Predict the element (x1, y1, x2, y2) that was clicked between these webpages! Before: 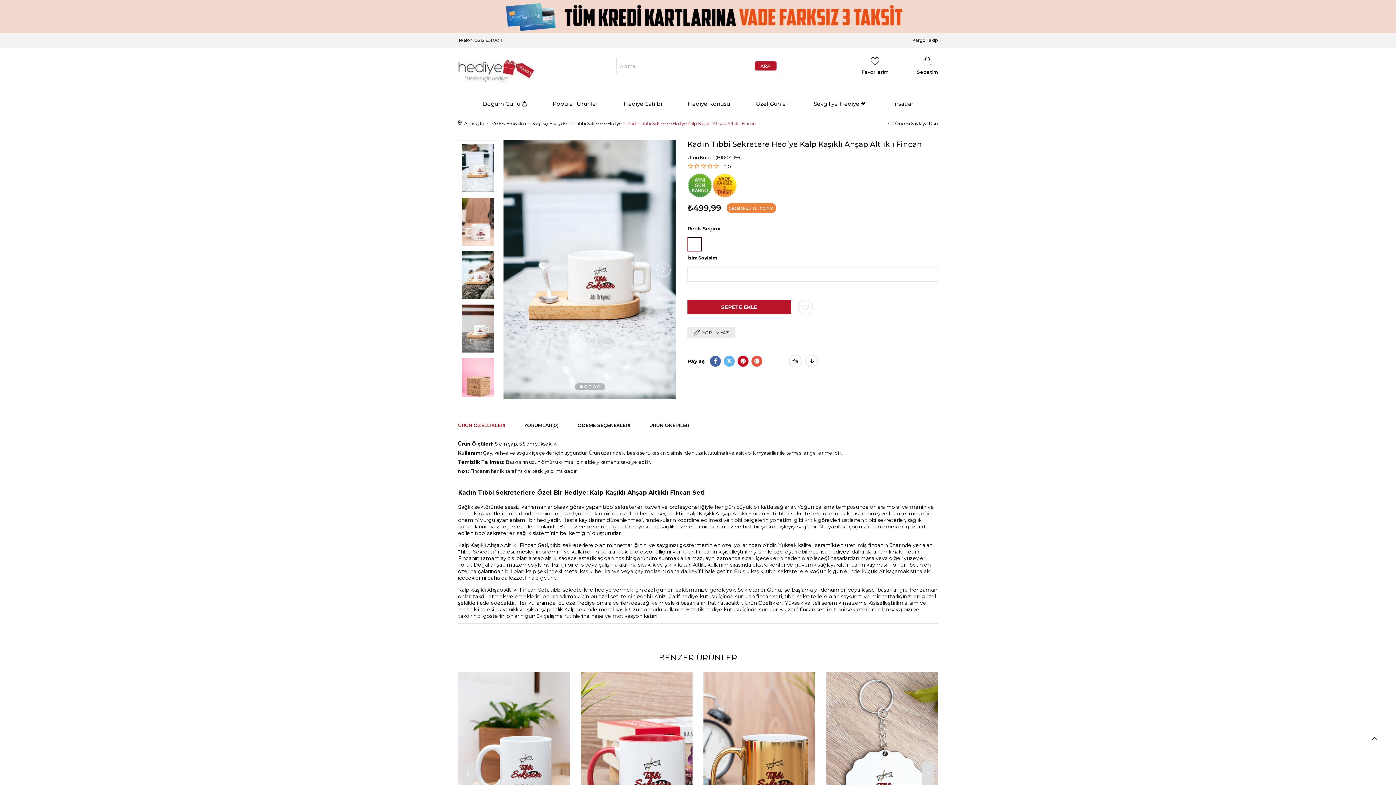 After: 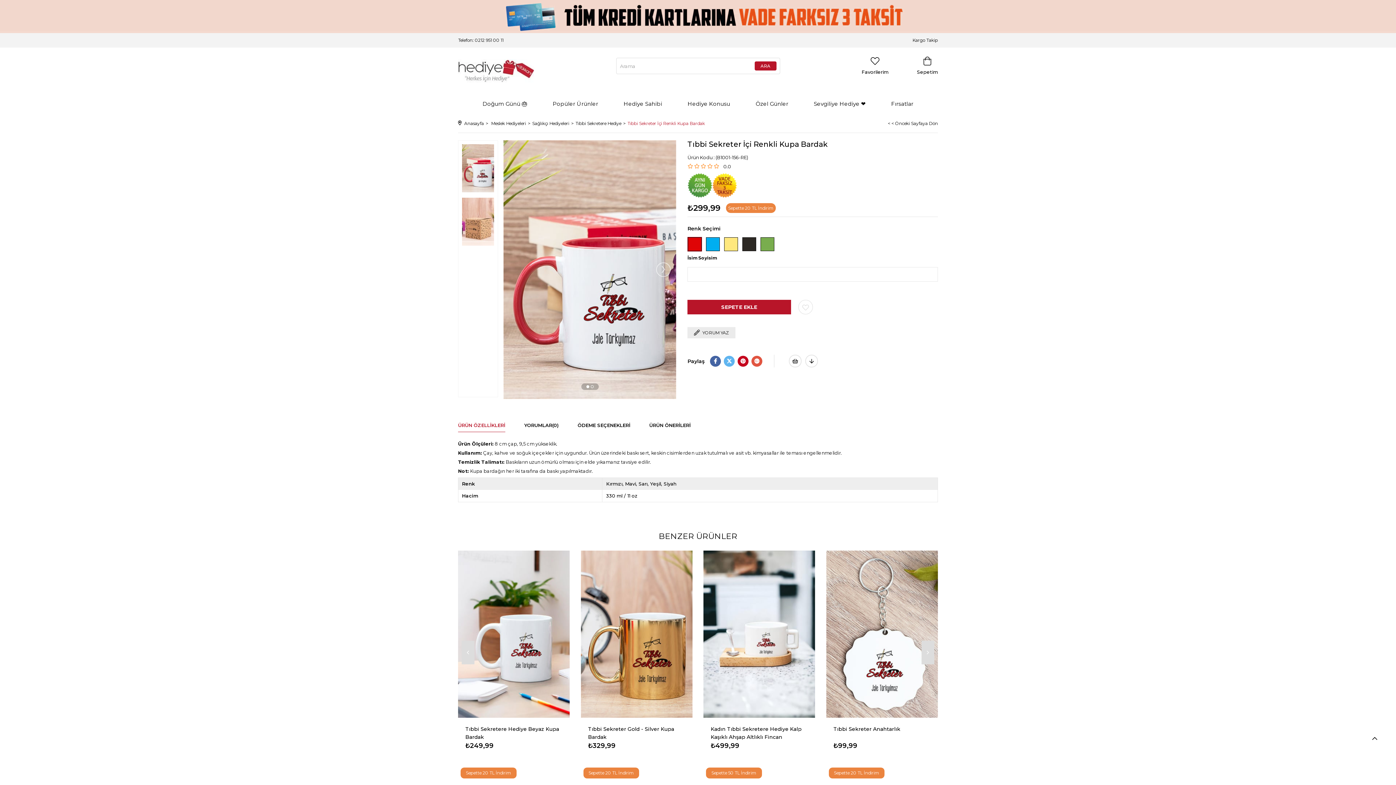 Action: bbox: (580, 672, 692, 839)